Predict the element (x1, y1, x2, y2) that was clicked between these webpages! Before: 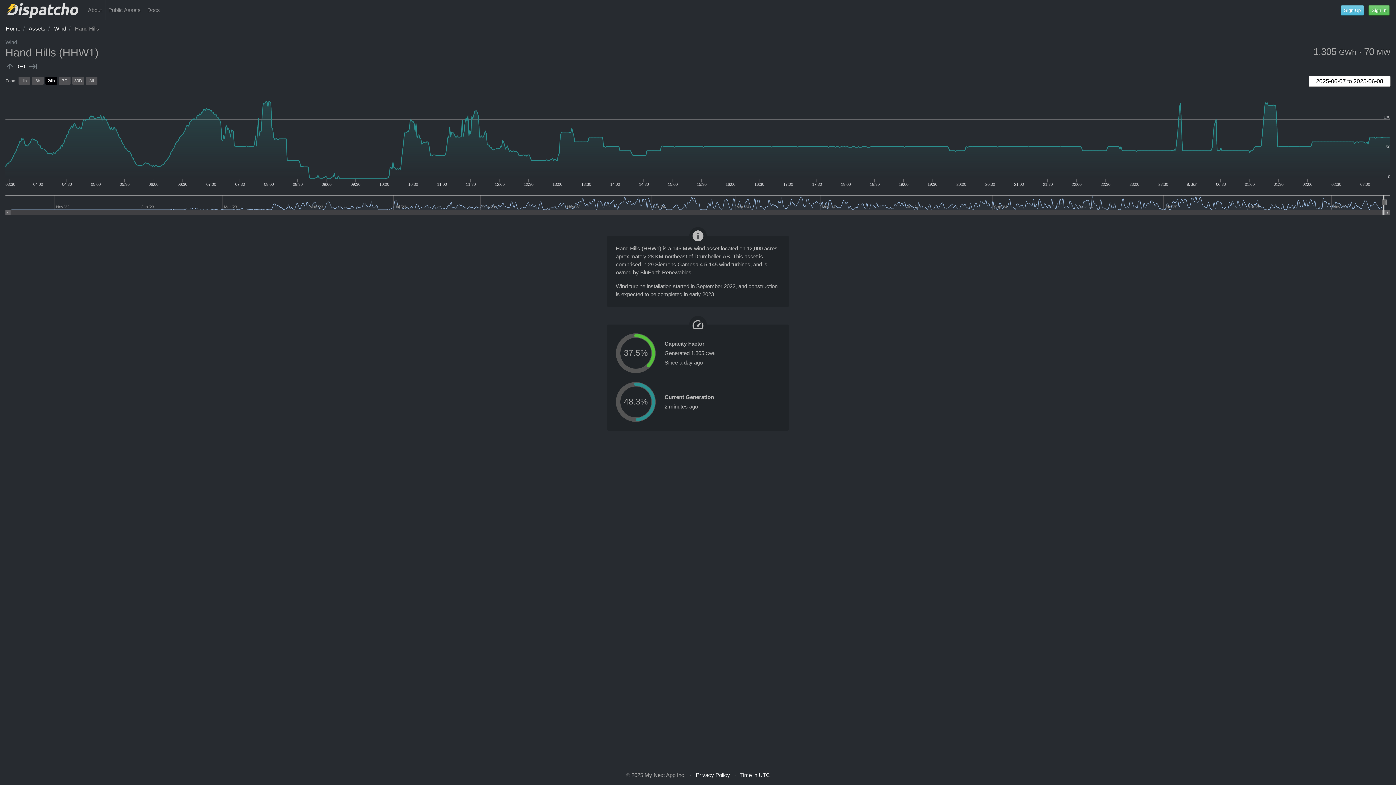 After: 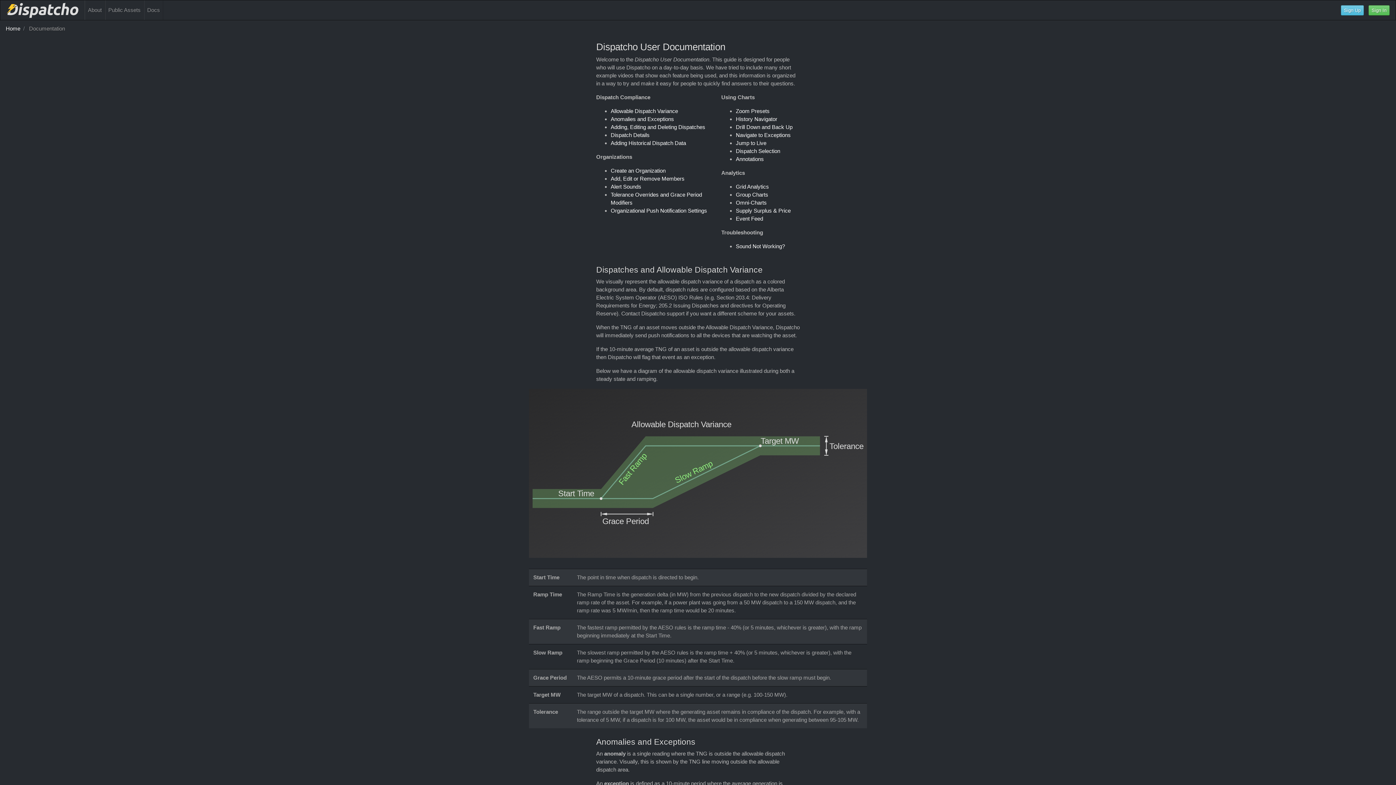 Action: bbox: (144, 0, 163, 20) label: Docs